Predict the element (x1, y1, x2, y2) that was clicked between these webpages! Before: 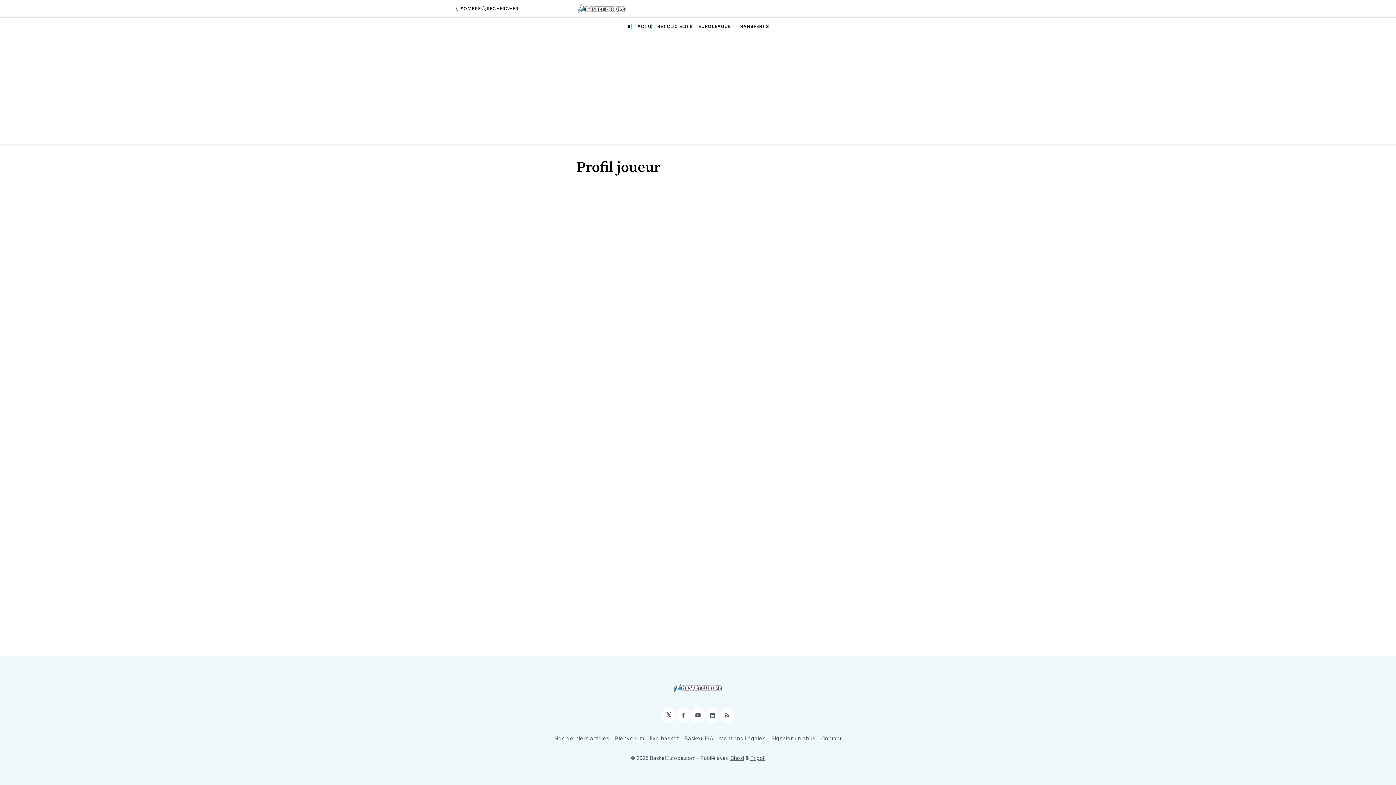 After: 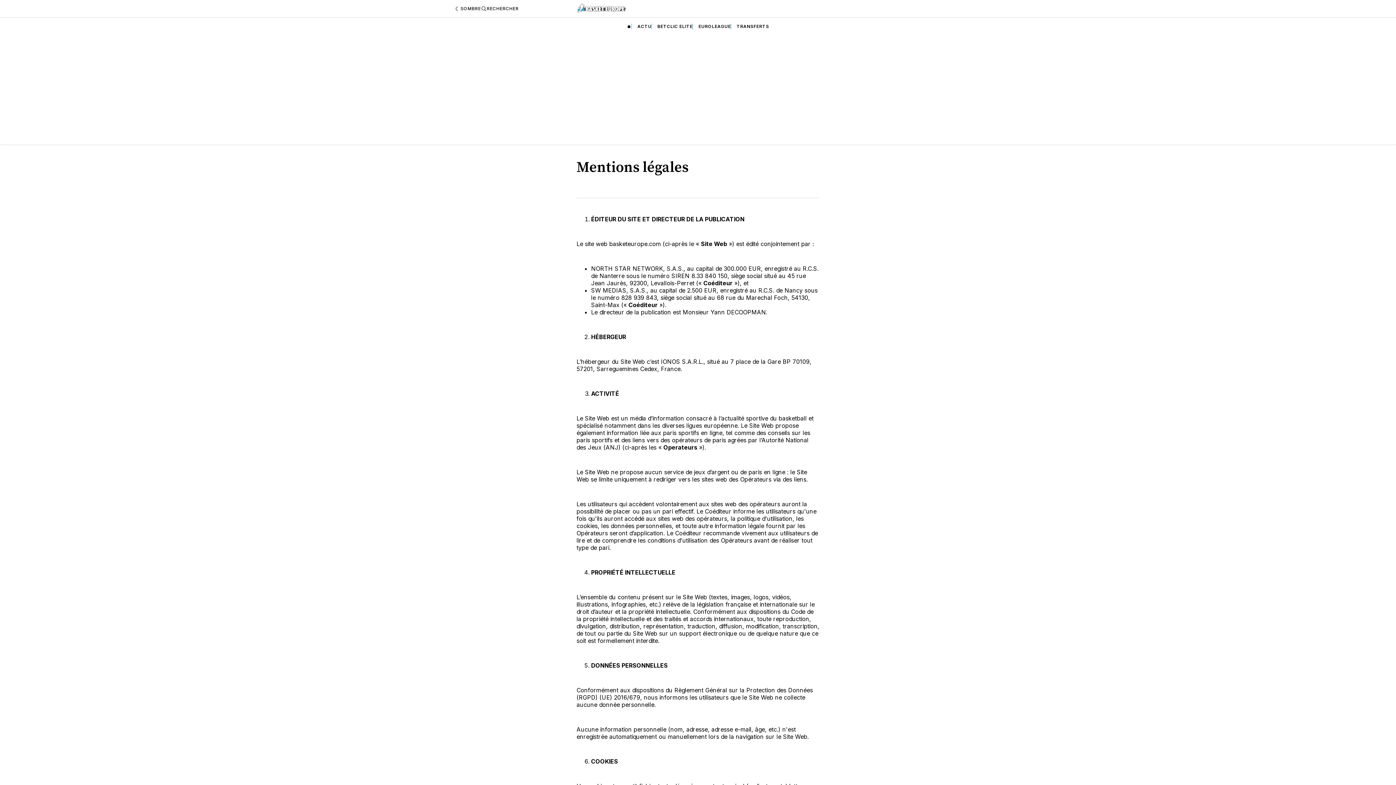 Action: label: Mentions Légales bbox: (719, 734, 765, 743)